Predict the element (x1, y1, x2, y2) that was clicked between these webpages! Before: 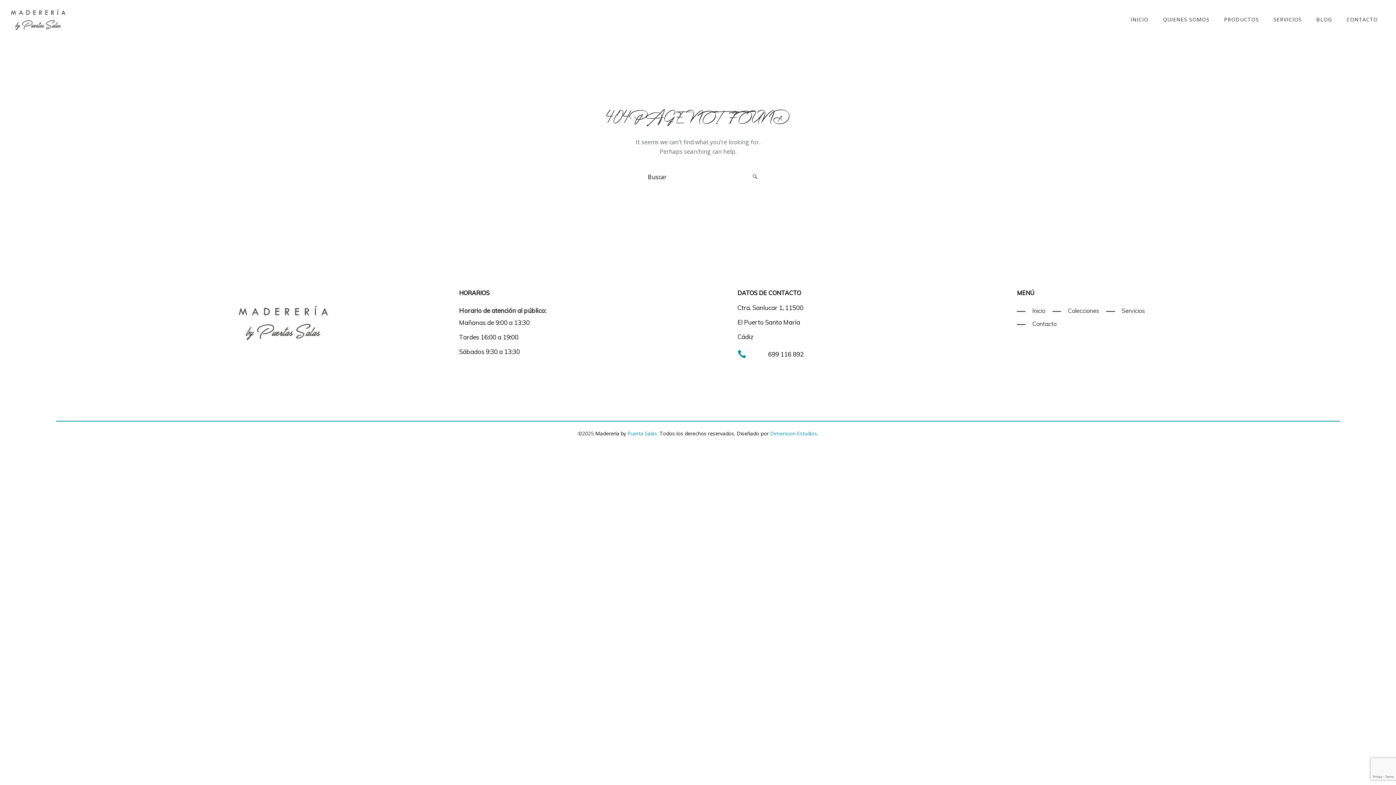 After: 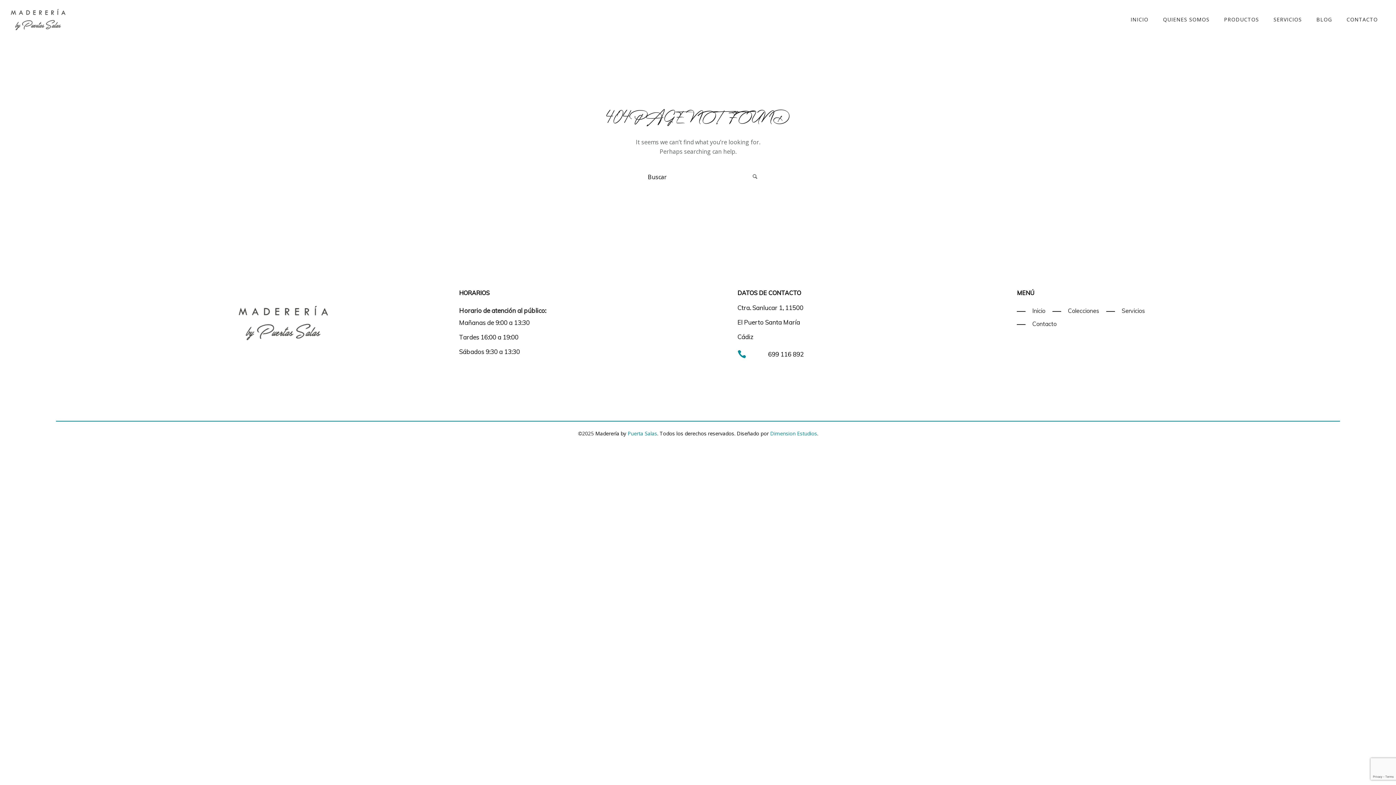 Action: label: 699 116 892 bbox: (768, 350, 803, 358)